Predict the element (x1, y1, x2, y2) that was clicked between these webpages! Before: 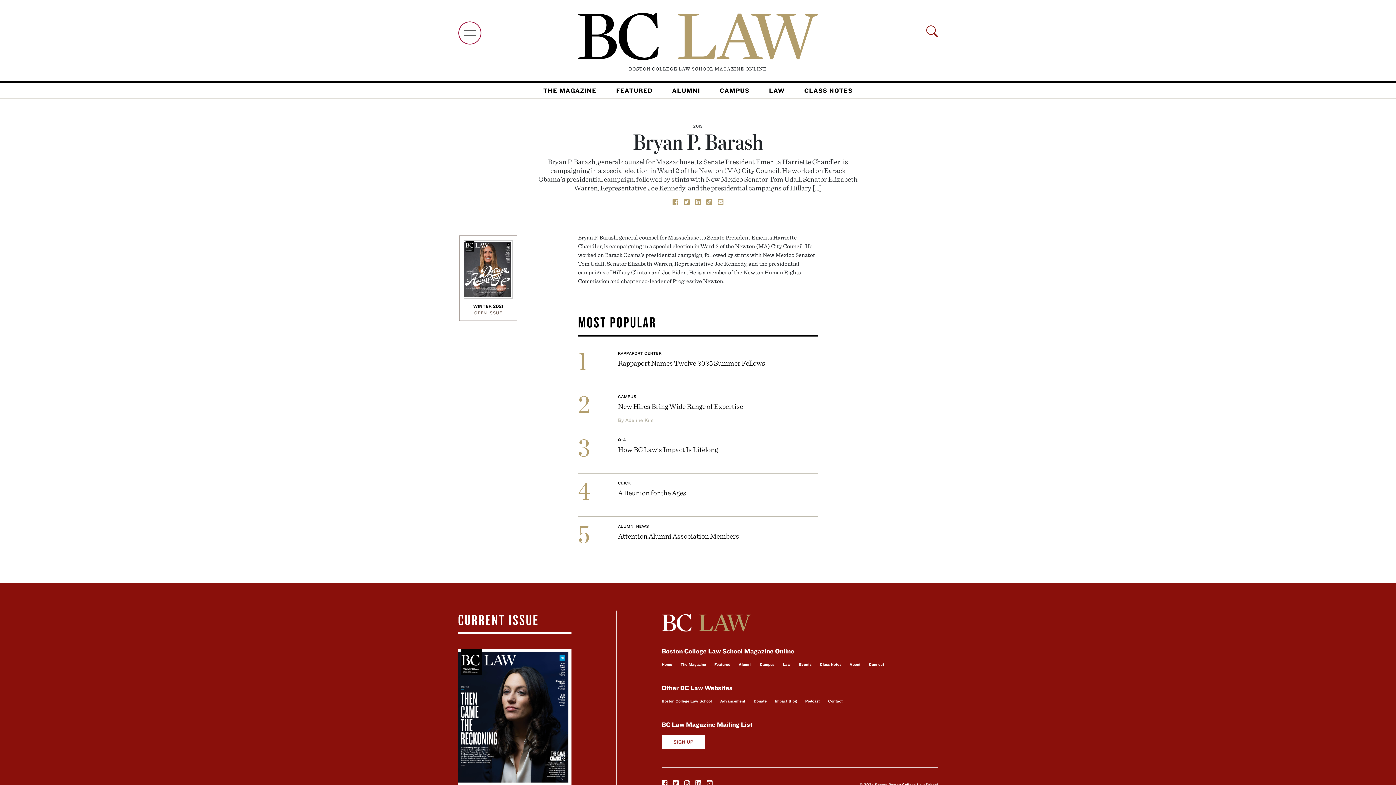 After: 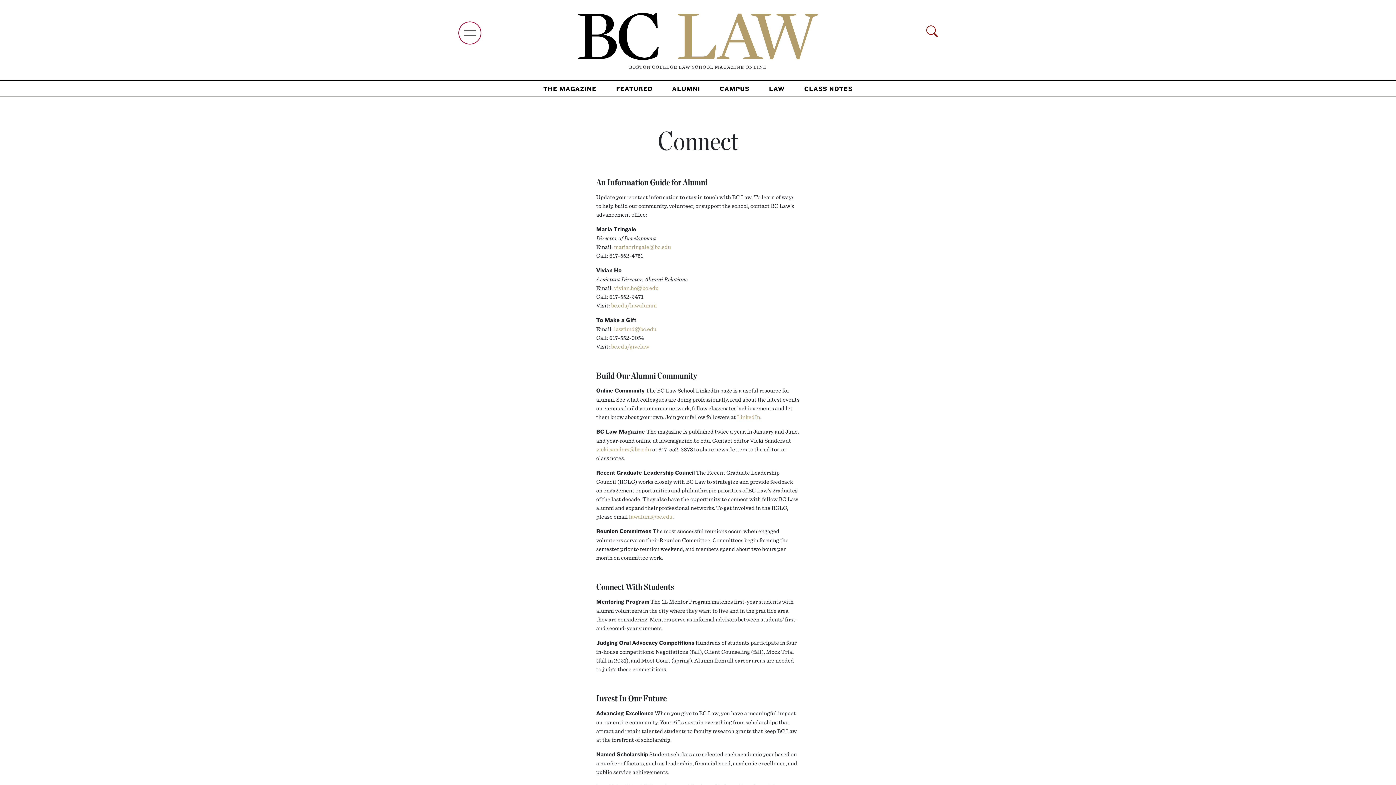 Action: label: Connect bbox: (869, 662, 884, 669)